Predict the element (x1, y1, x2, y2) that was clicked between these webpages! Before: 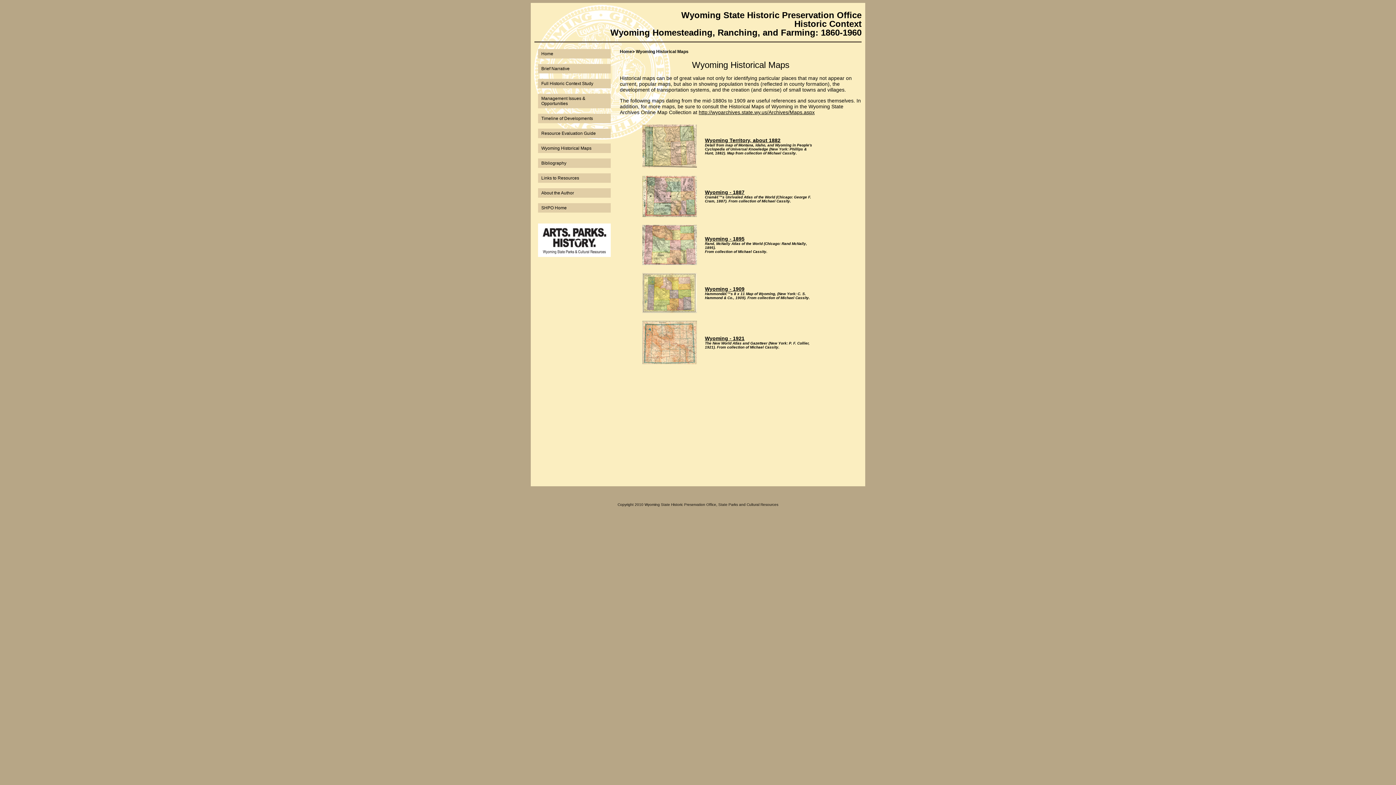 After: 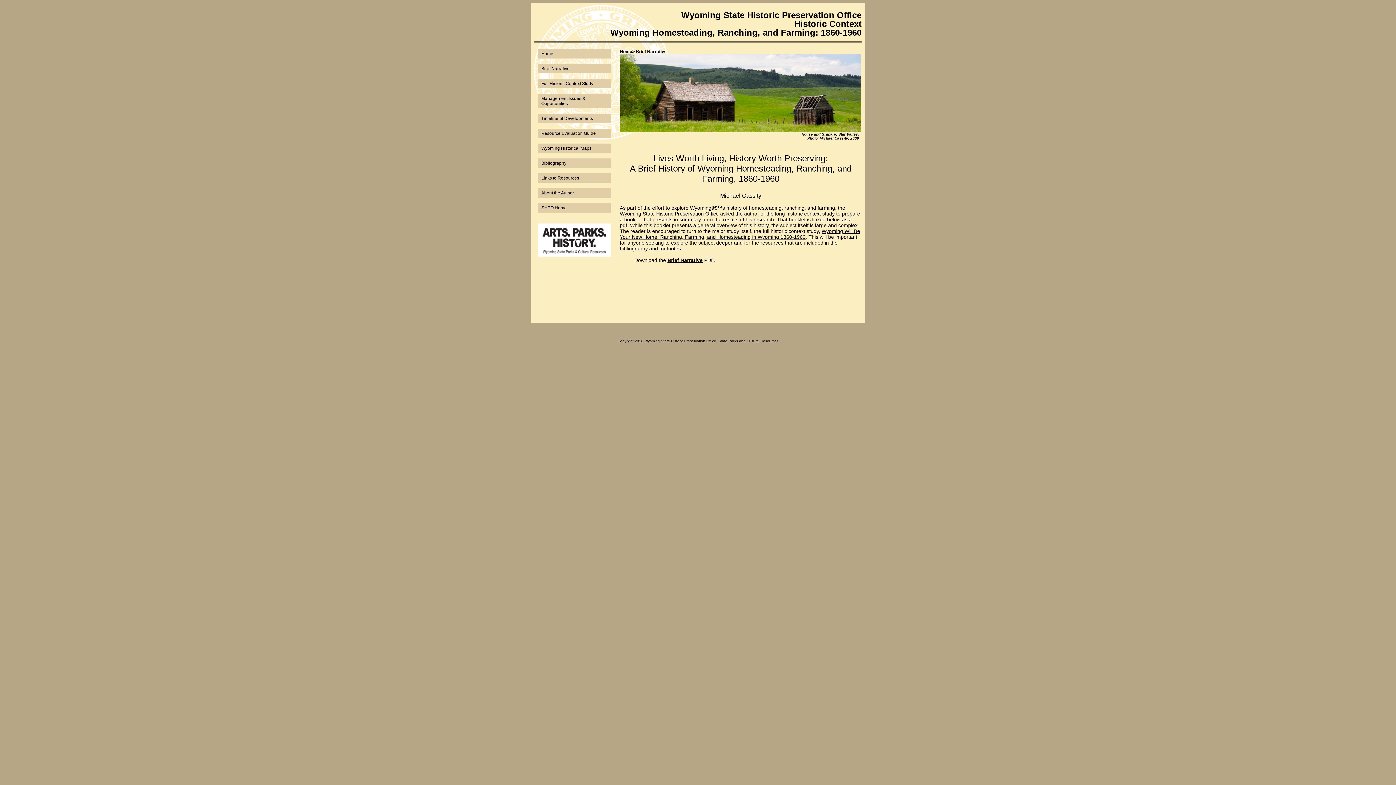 Action: bbox: (538, 64, 610, 73) label: Brief Narrative